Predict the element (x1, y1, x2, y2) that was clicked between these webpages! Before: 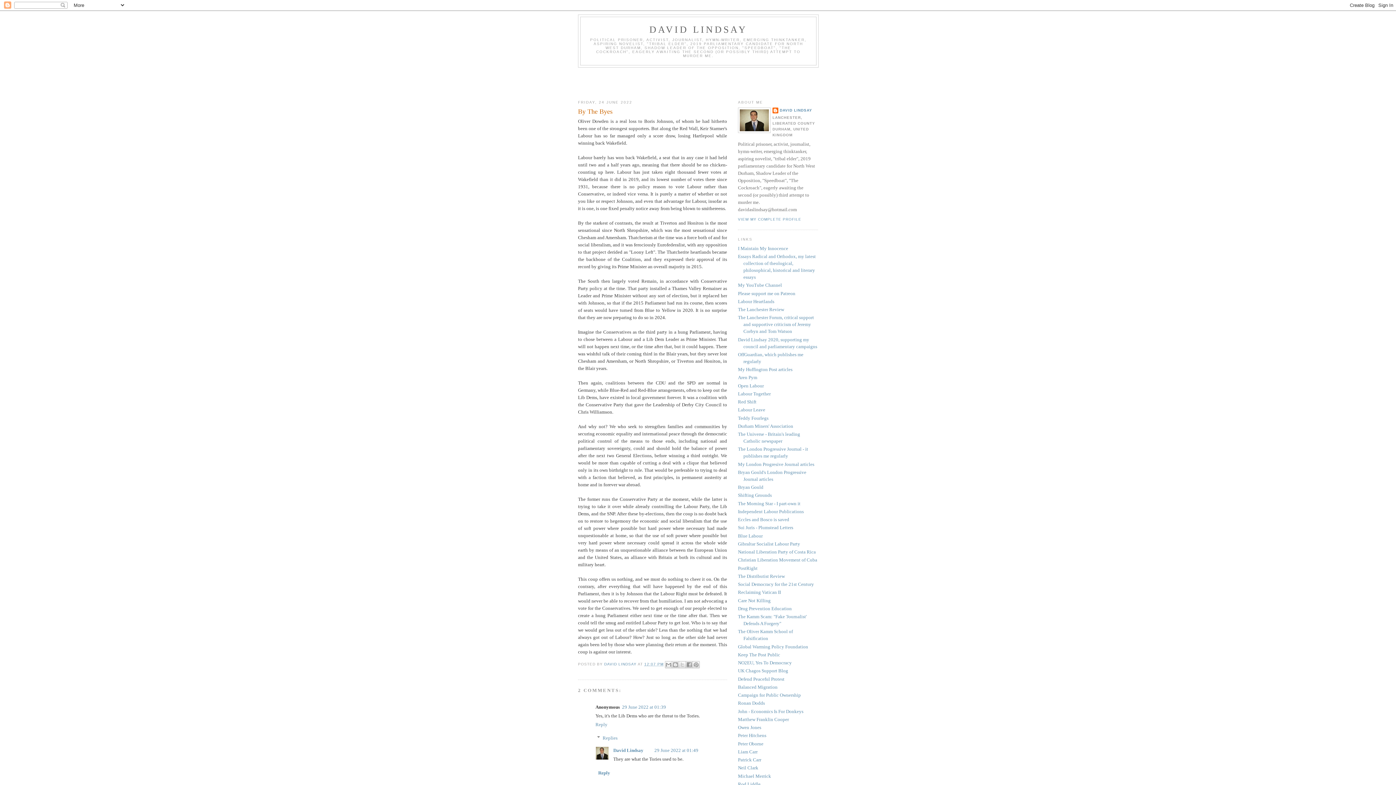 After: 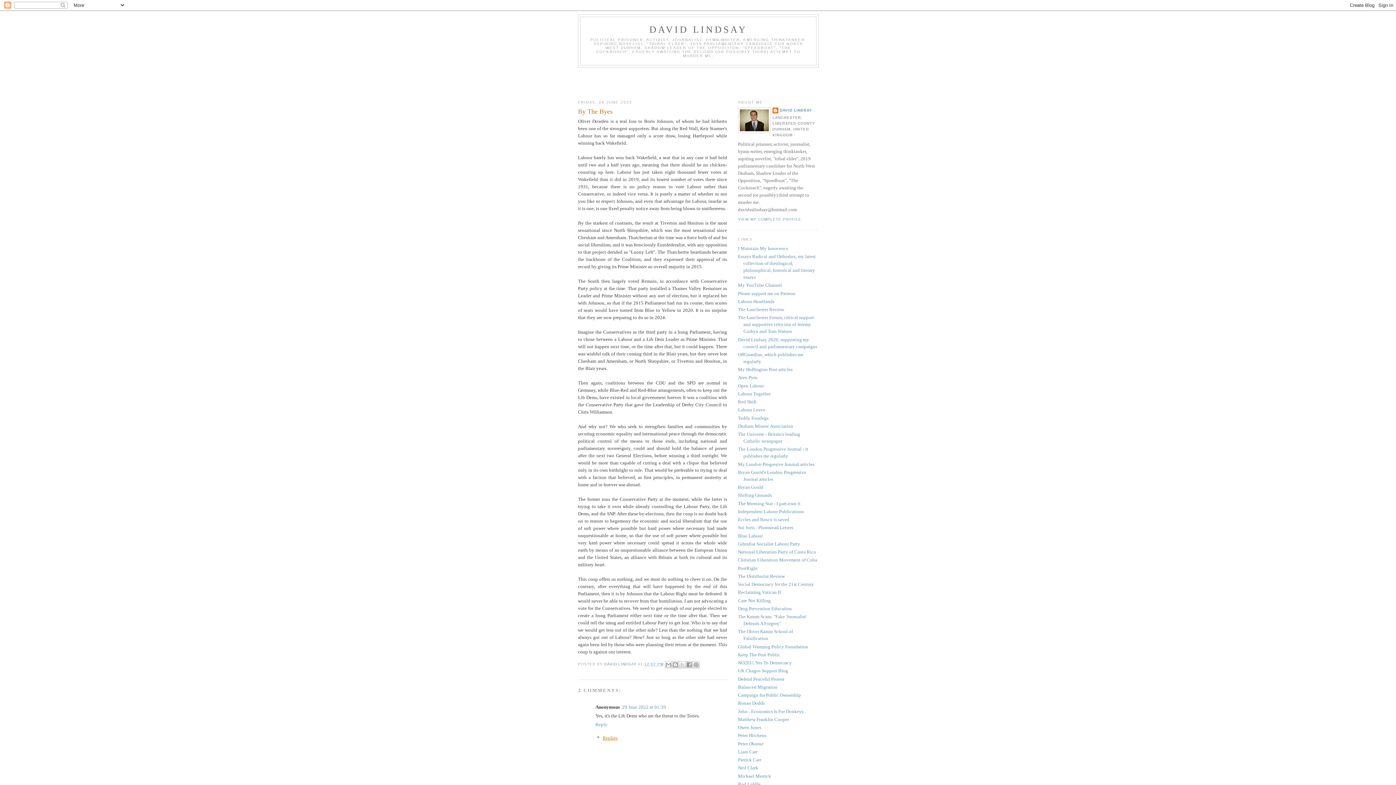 Action: bbox: (602, 735, 617, 741) label: Replies